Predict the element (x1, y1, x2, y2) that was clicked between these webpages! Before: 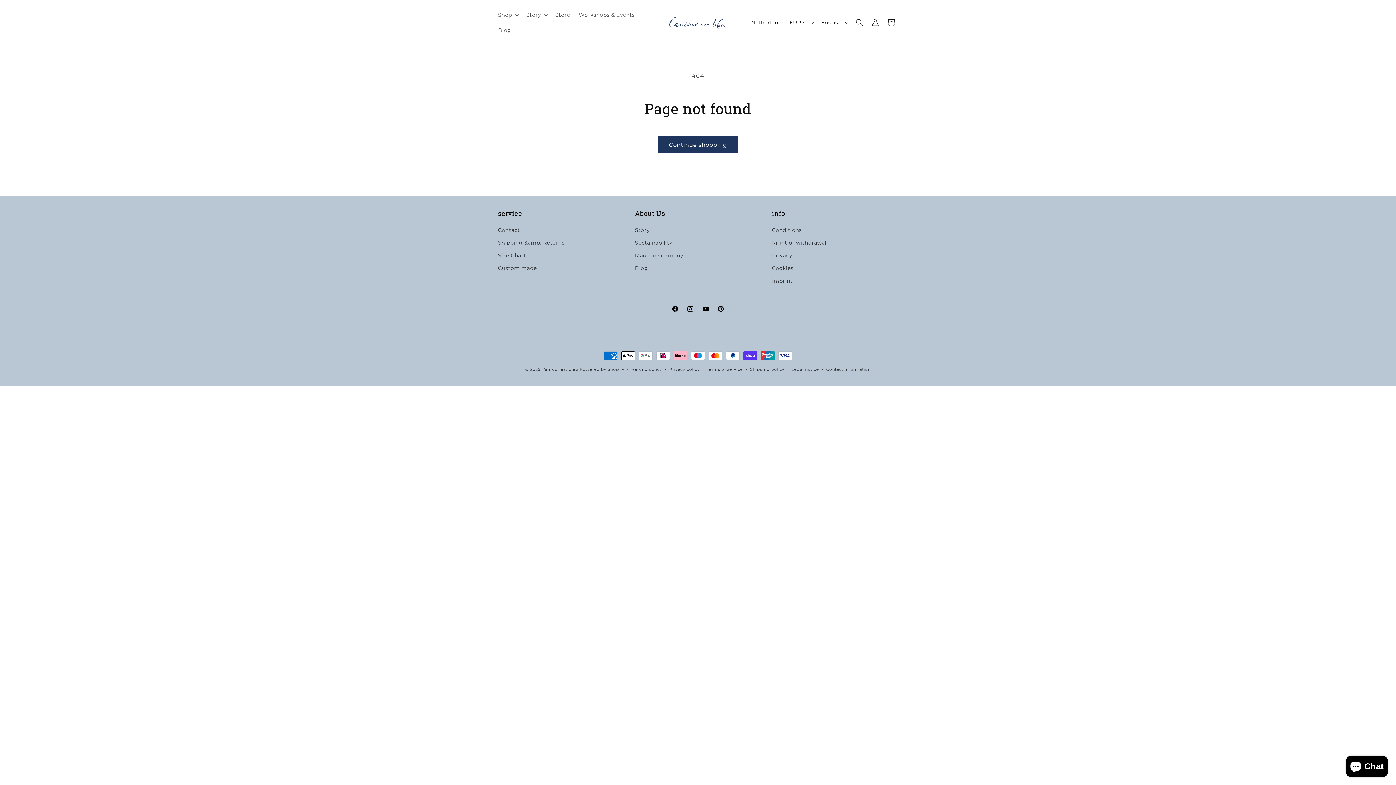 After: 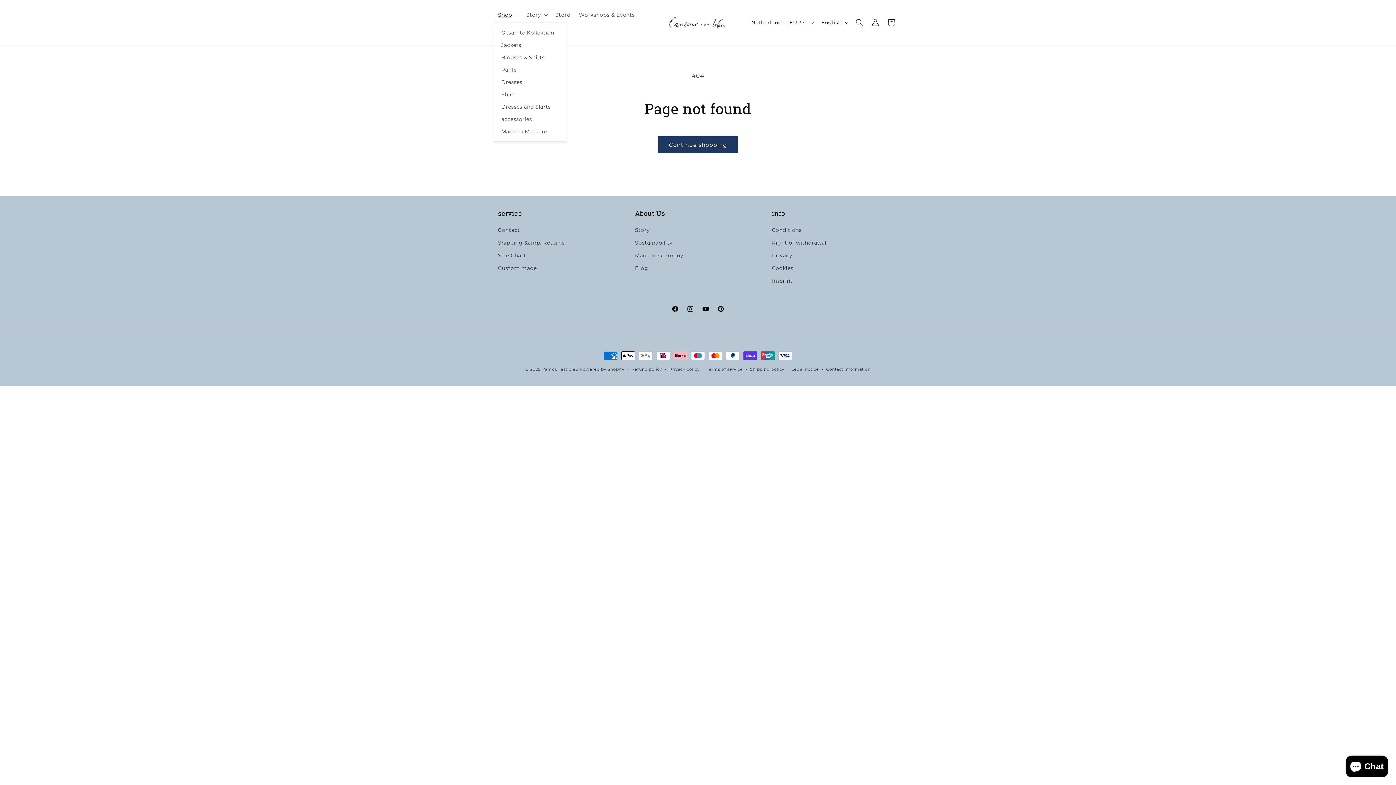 Action: bbox: (493, 7, 521, 22) label: Shop